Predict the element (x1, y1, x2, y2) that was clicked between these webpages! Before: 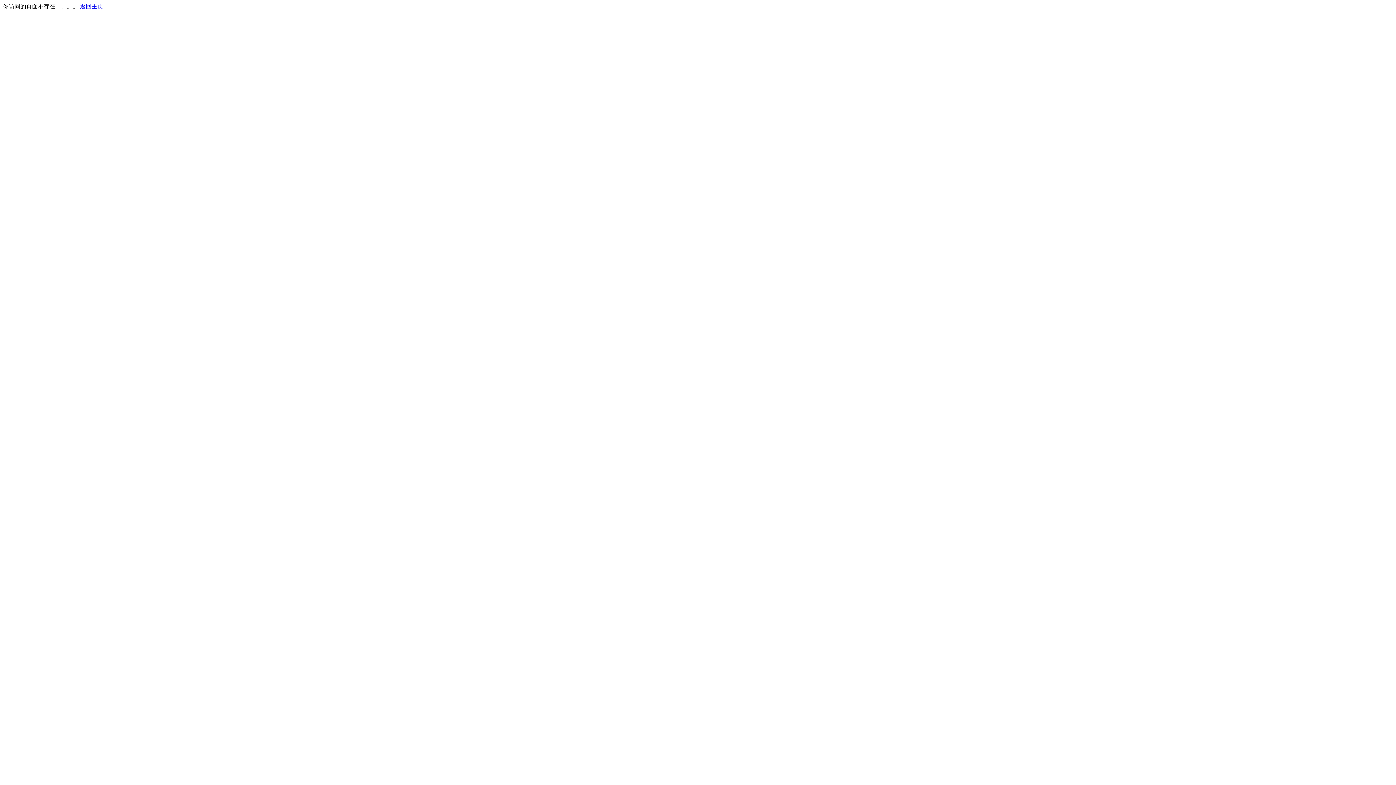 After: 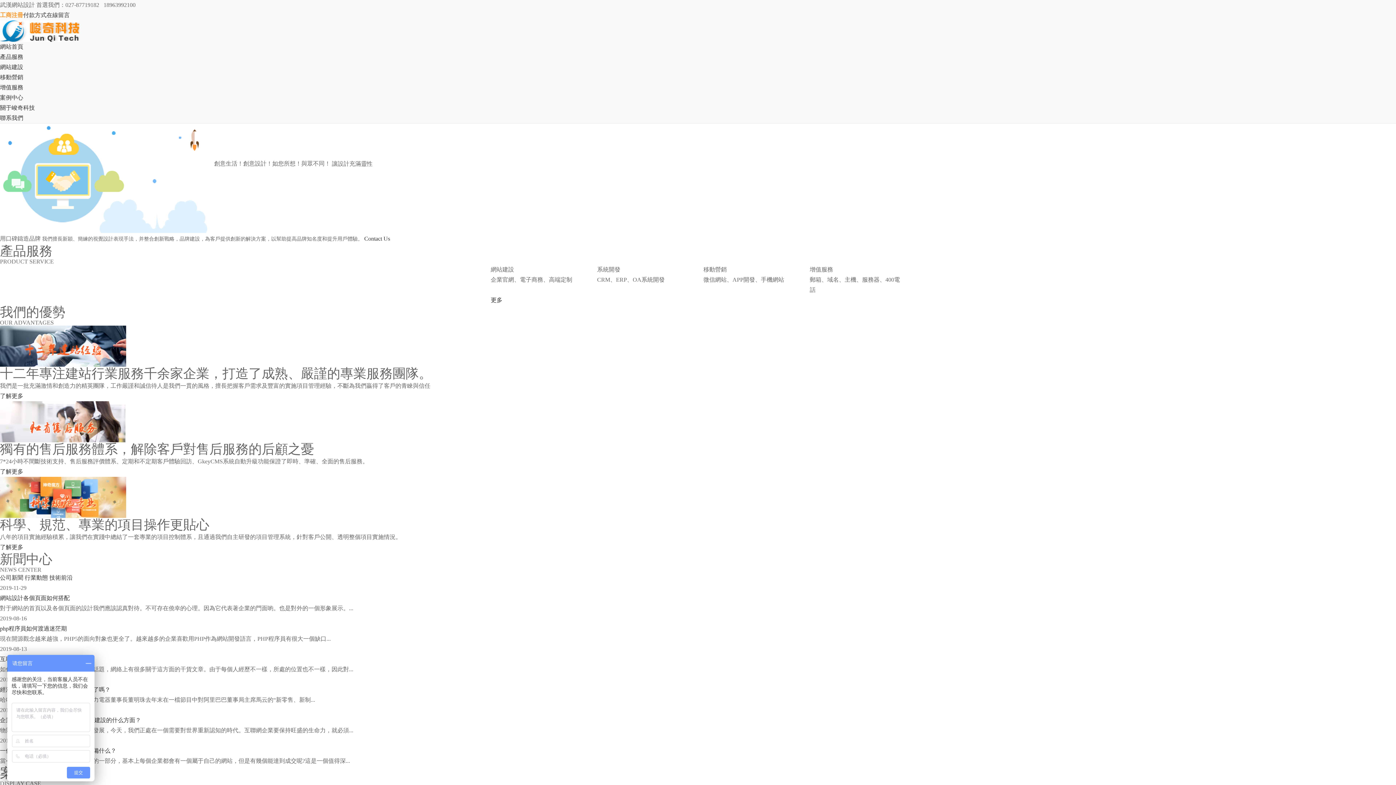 Action: label: 返回主页 bbox: (80, 3, 103, 9)